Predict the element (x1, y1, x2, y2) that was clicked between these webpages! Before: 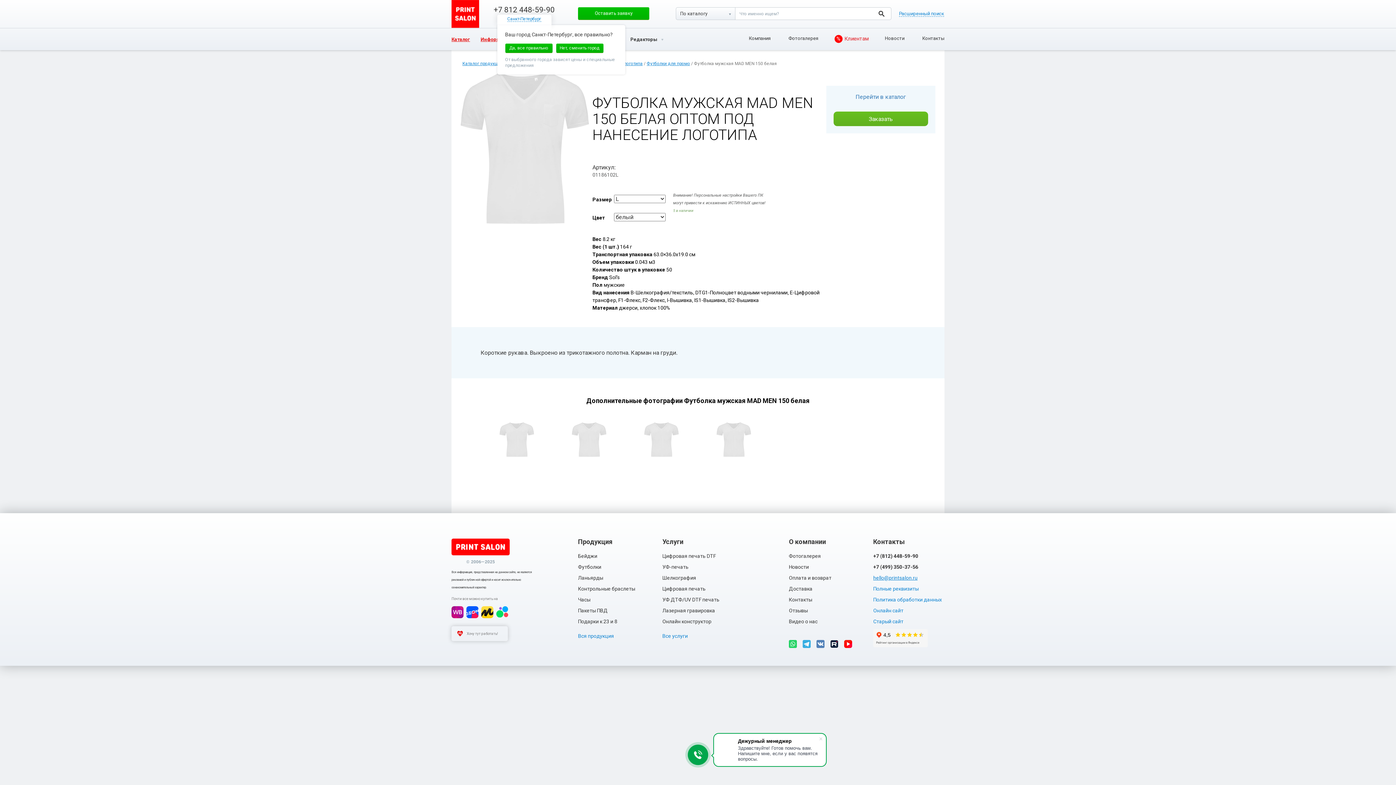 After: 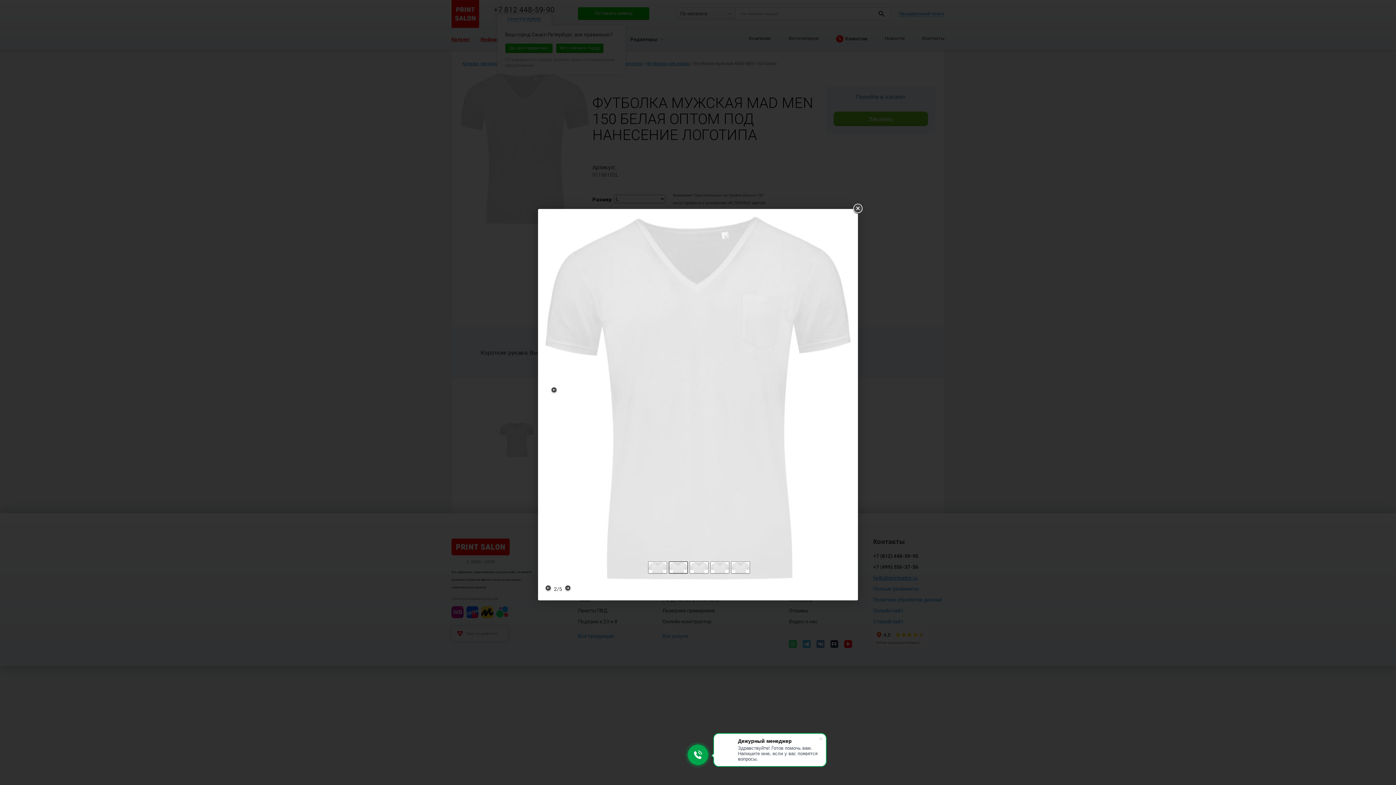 Action: bbox: (572, 422, 606, 429)